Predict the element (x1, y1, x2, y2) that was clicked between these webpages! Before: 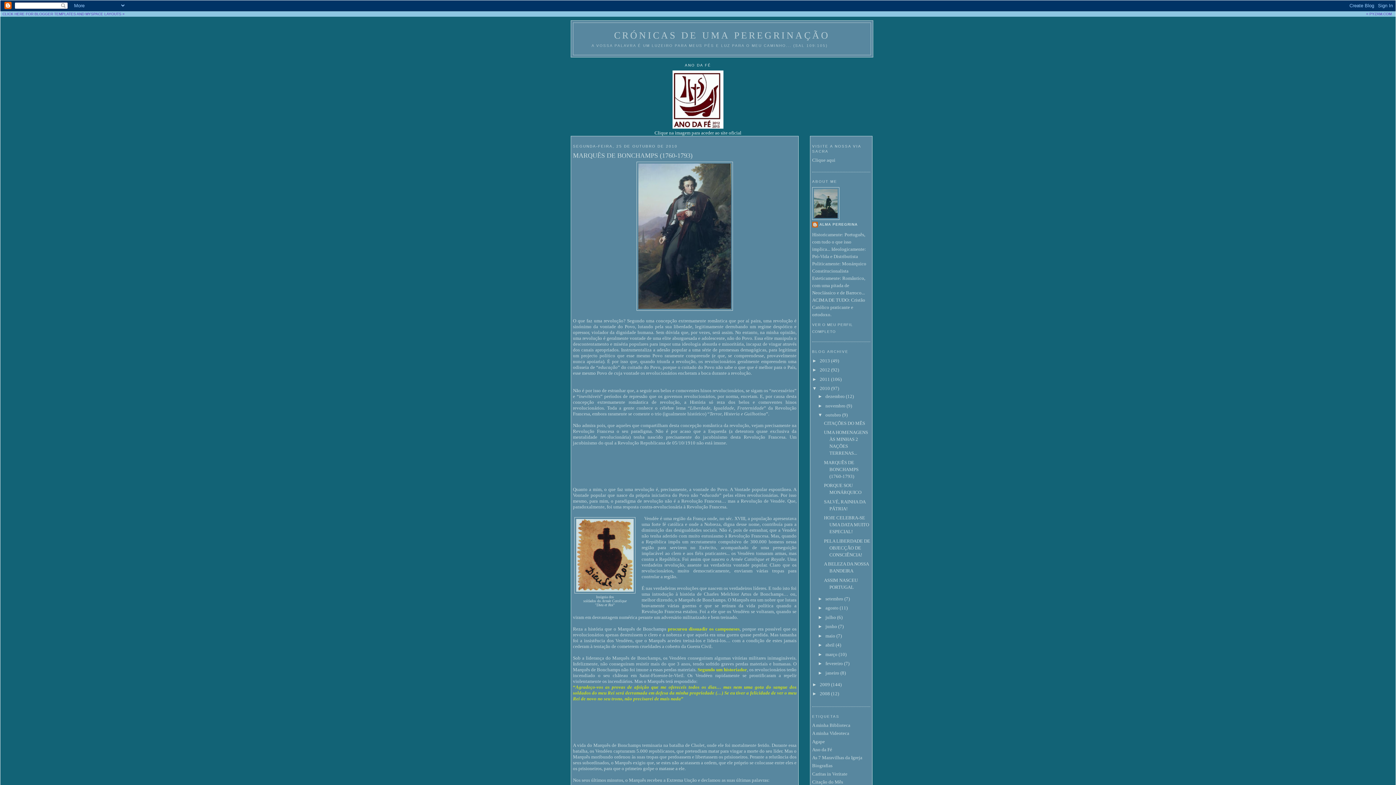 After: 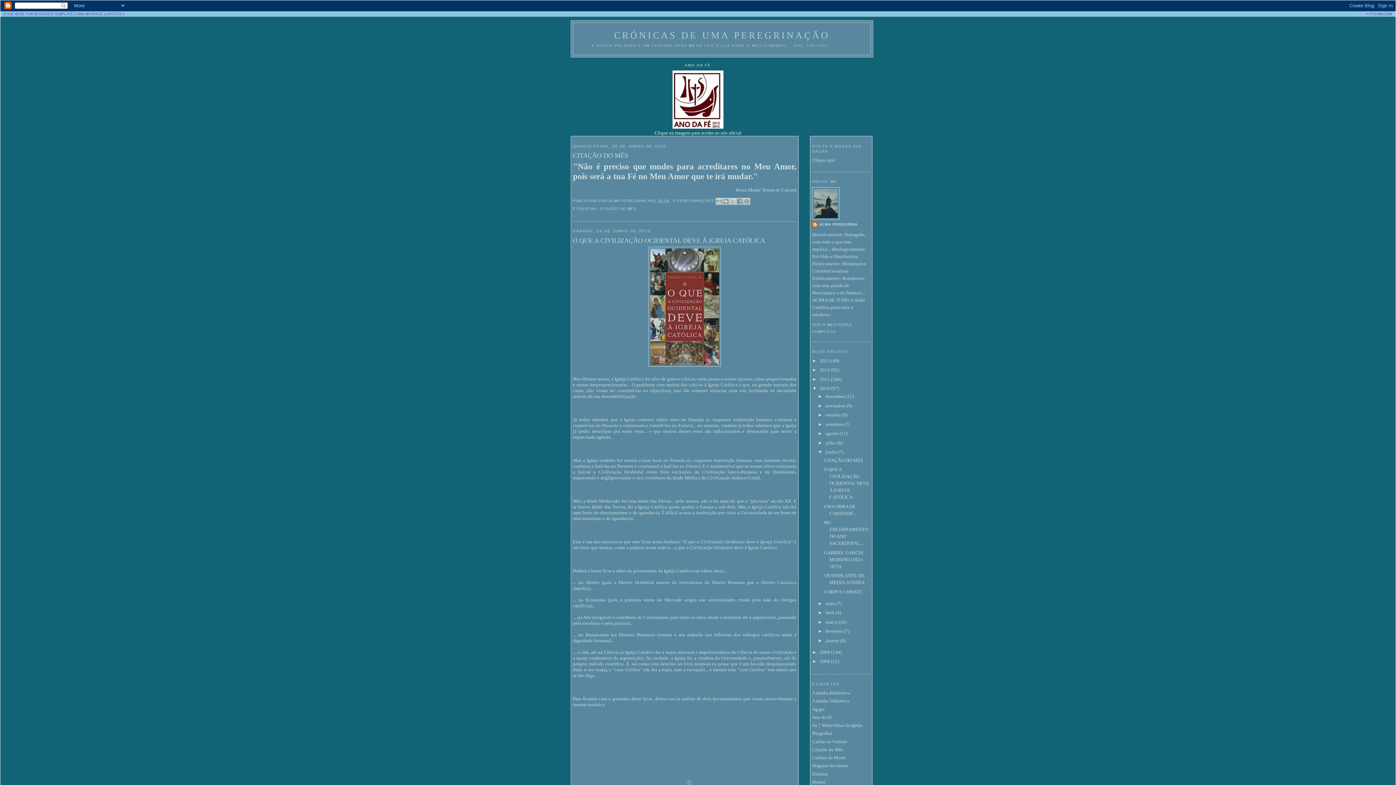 Action: bbox: (825, 624, 838, 629) label: junho 